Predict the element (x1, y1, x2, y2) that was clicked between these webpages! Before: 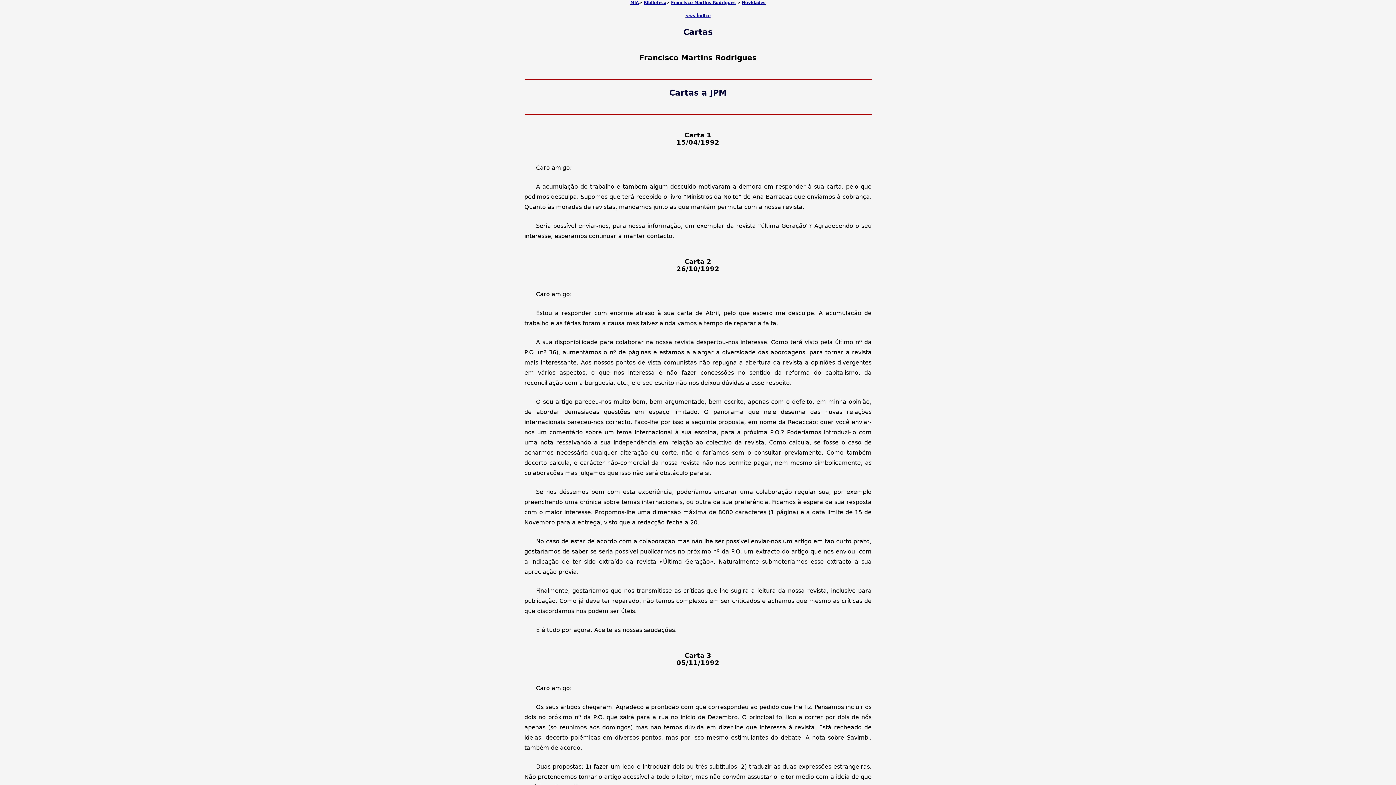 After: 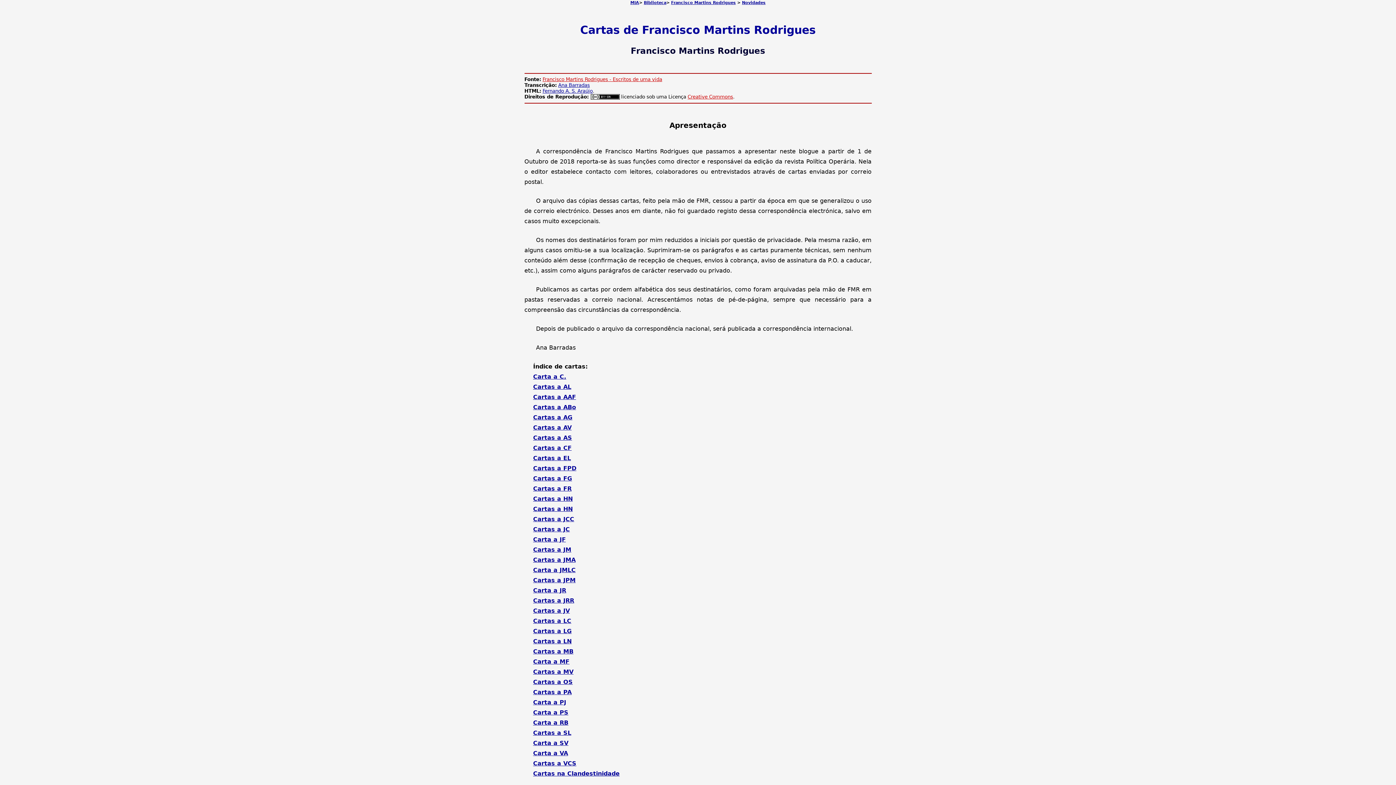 Action: bbox: (685, 13, 710, 18) label: <<< Índice